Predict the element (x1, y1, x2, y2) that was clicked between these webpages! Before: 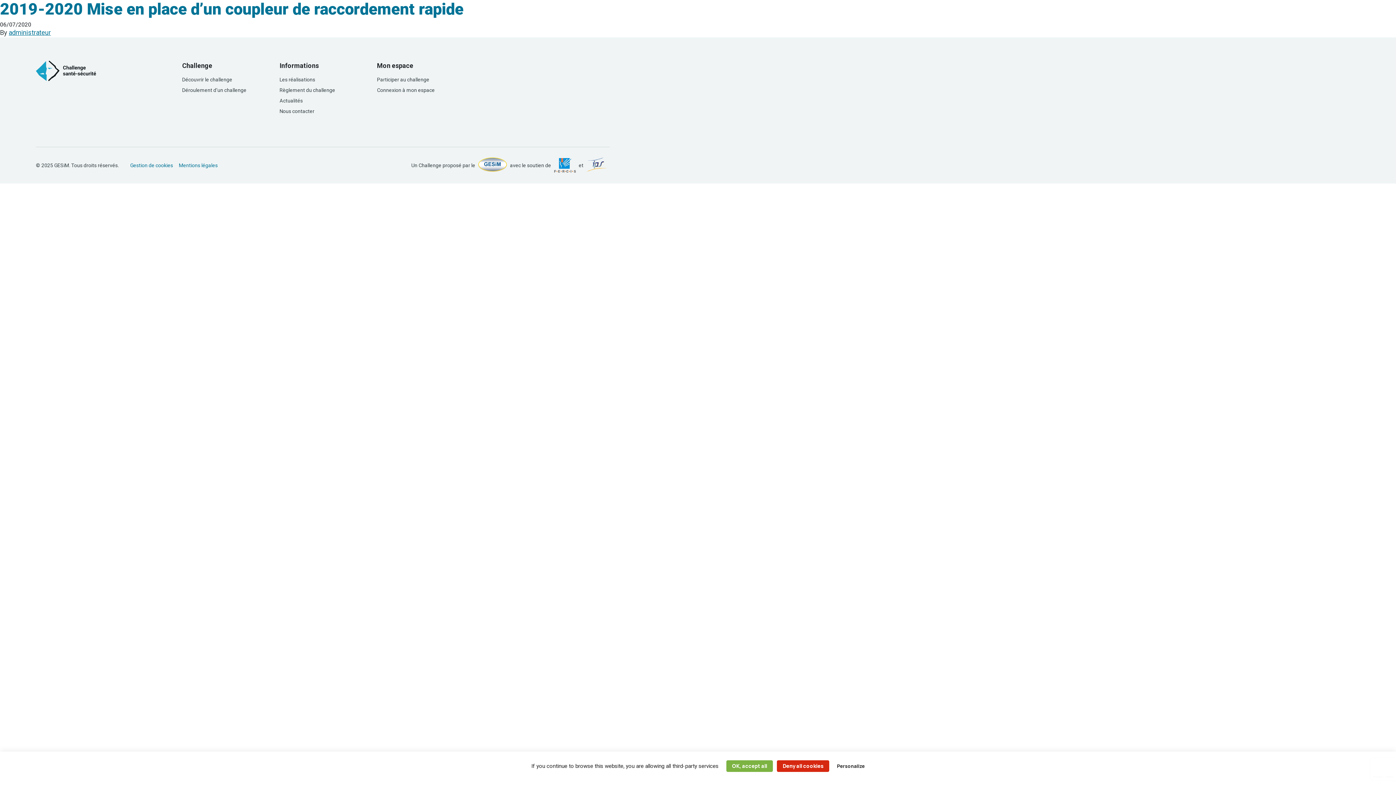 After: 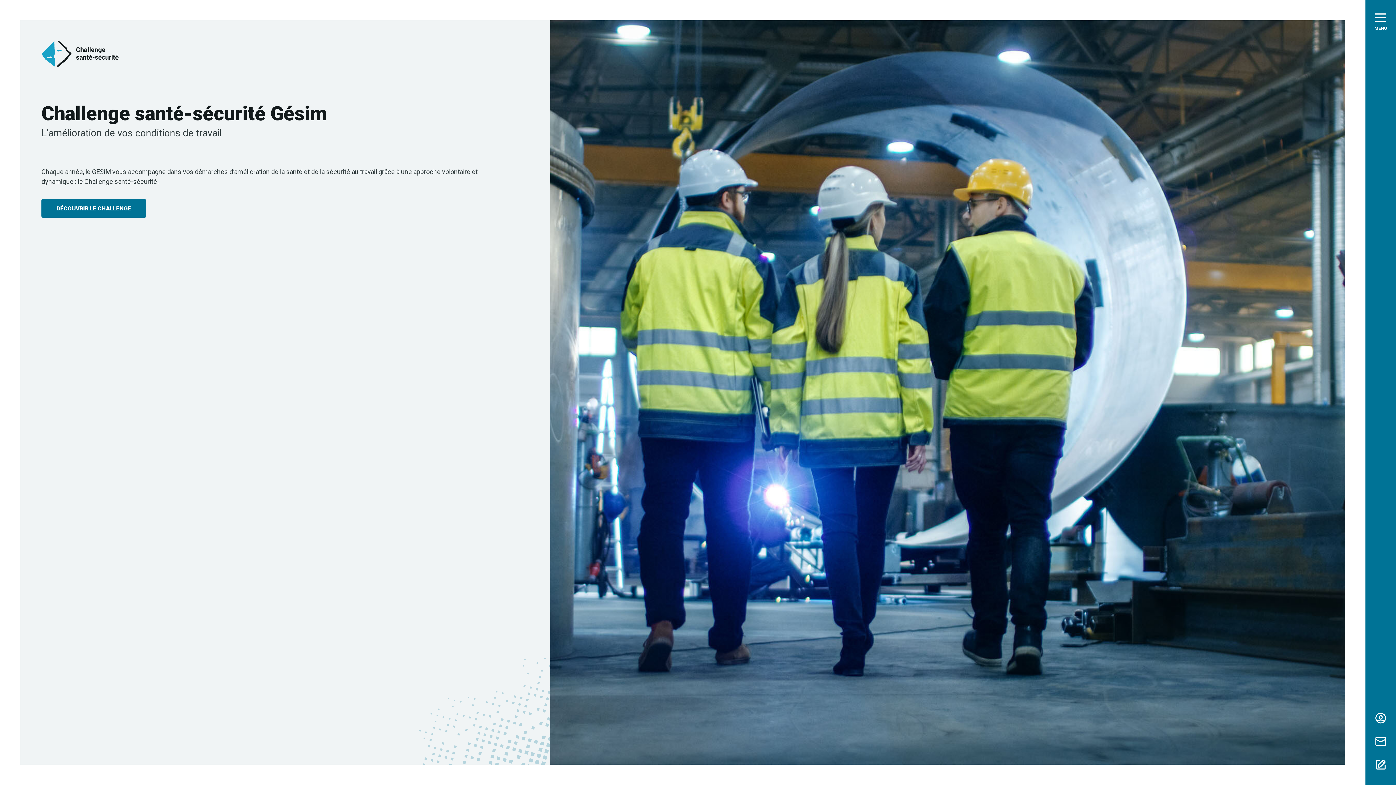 Action: bbox: (36, 75, 95, 82)